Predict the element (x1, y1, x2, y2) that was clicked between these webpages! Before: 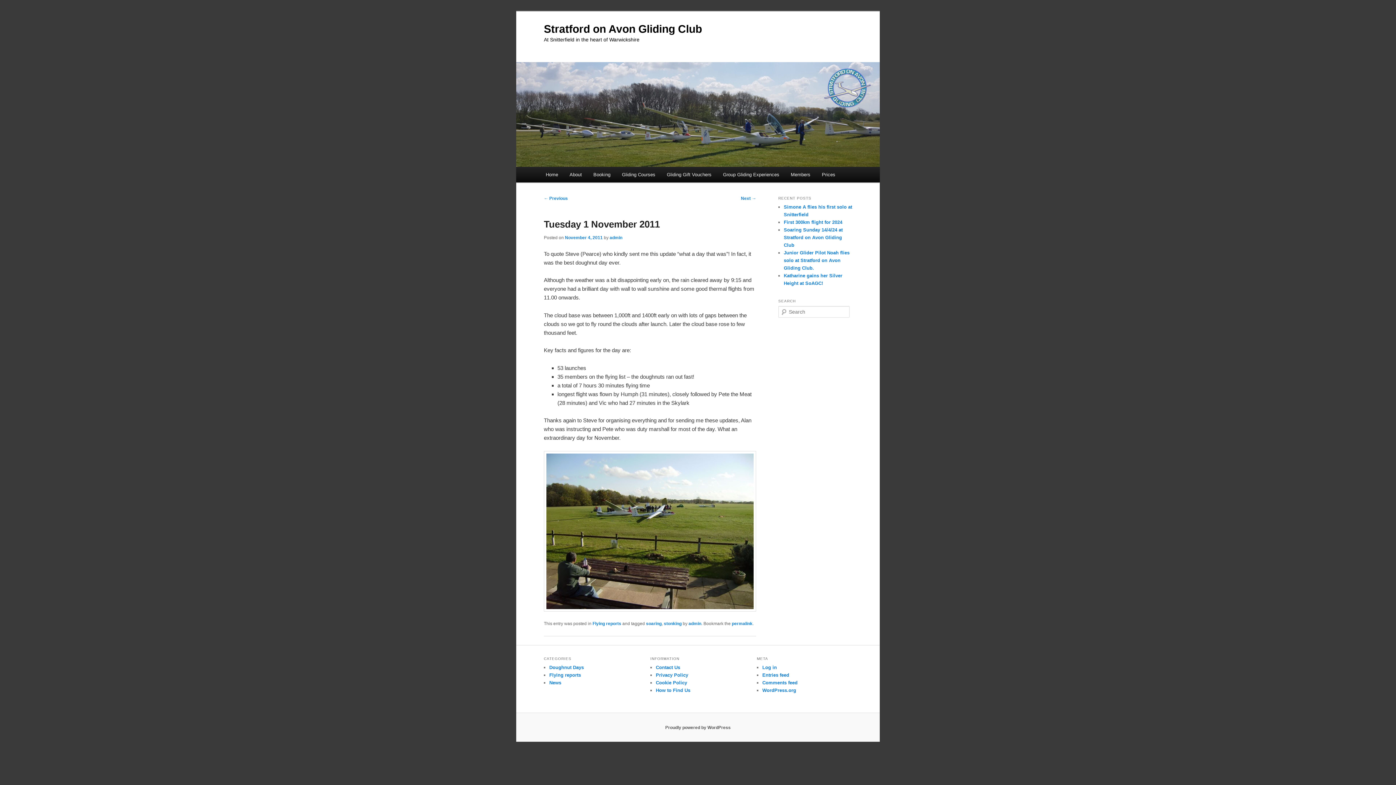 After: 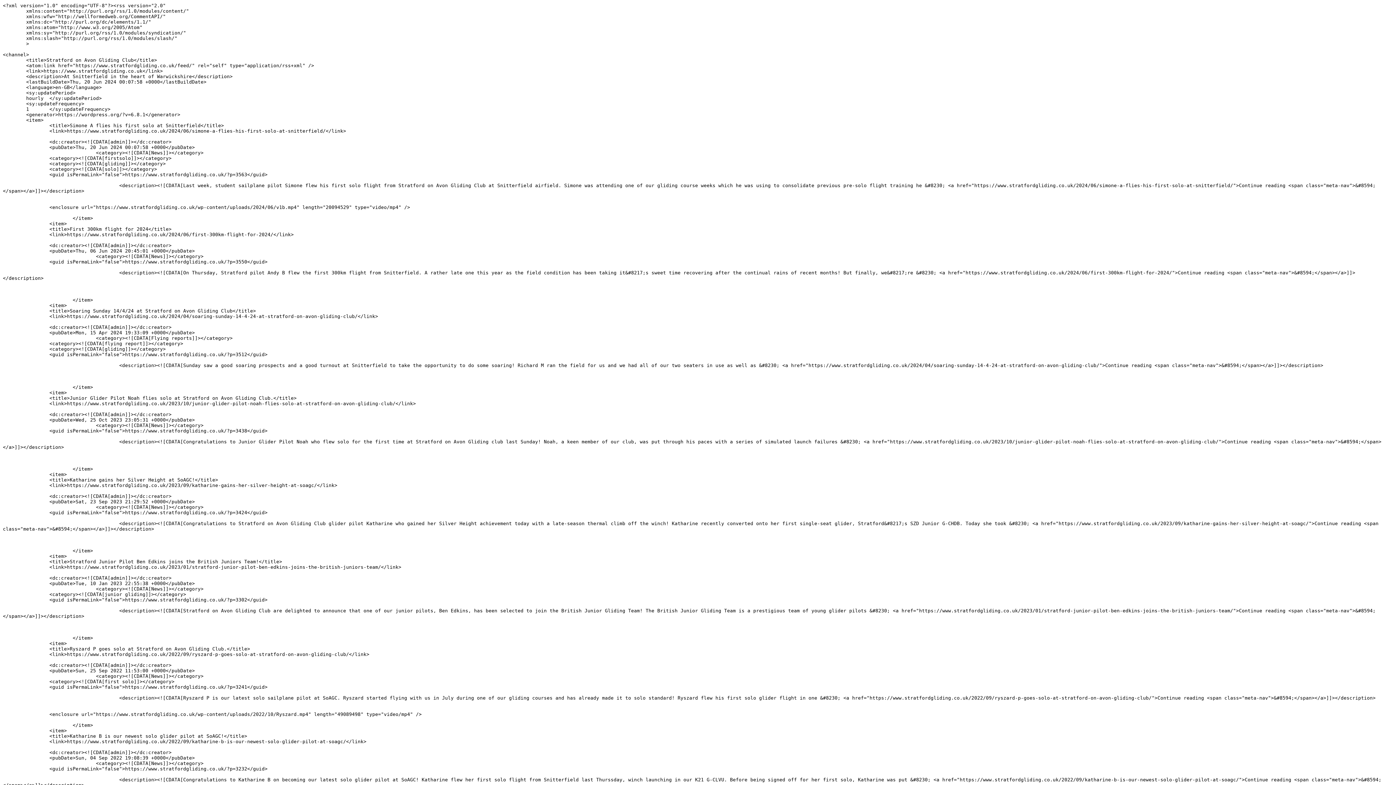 Action: bbox: (762, 672, 789, 678) label: Entries feed